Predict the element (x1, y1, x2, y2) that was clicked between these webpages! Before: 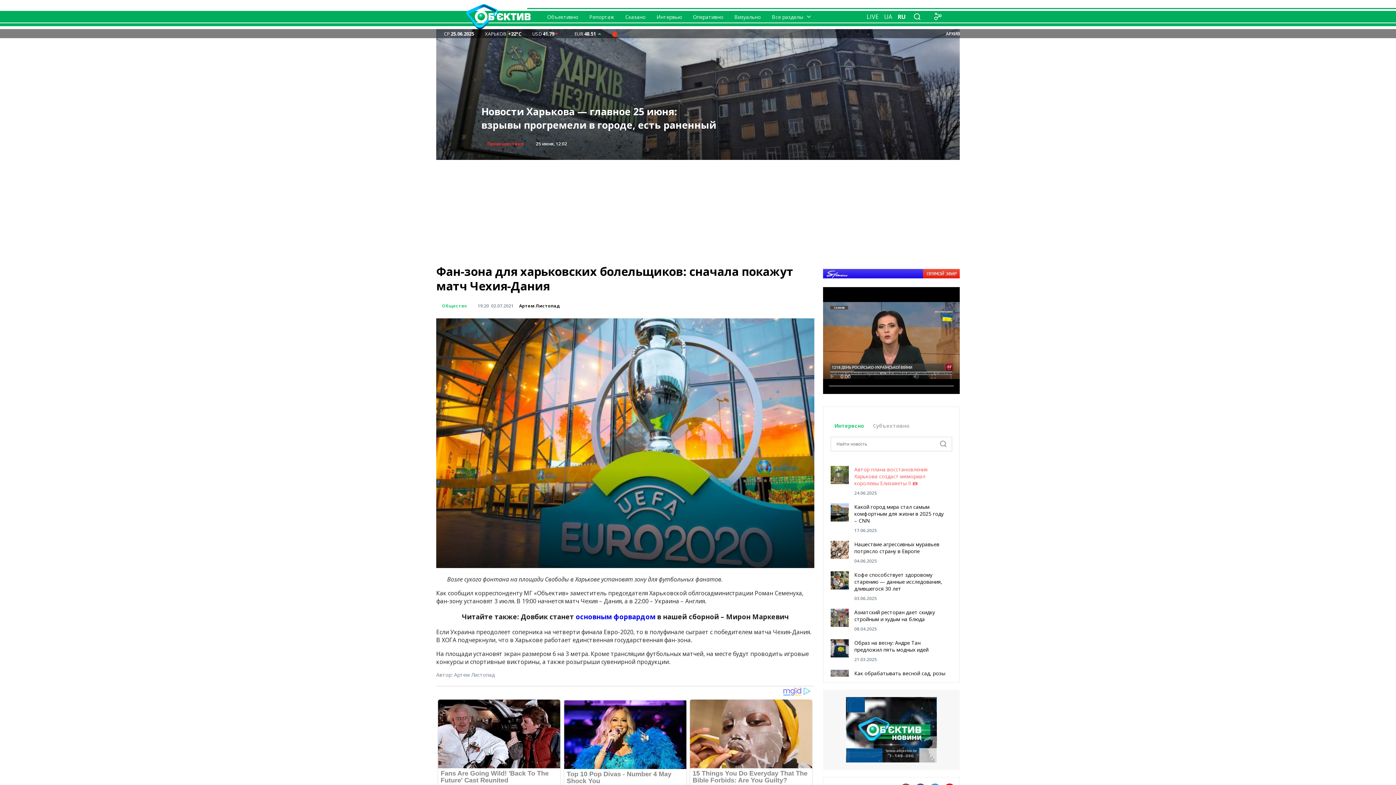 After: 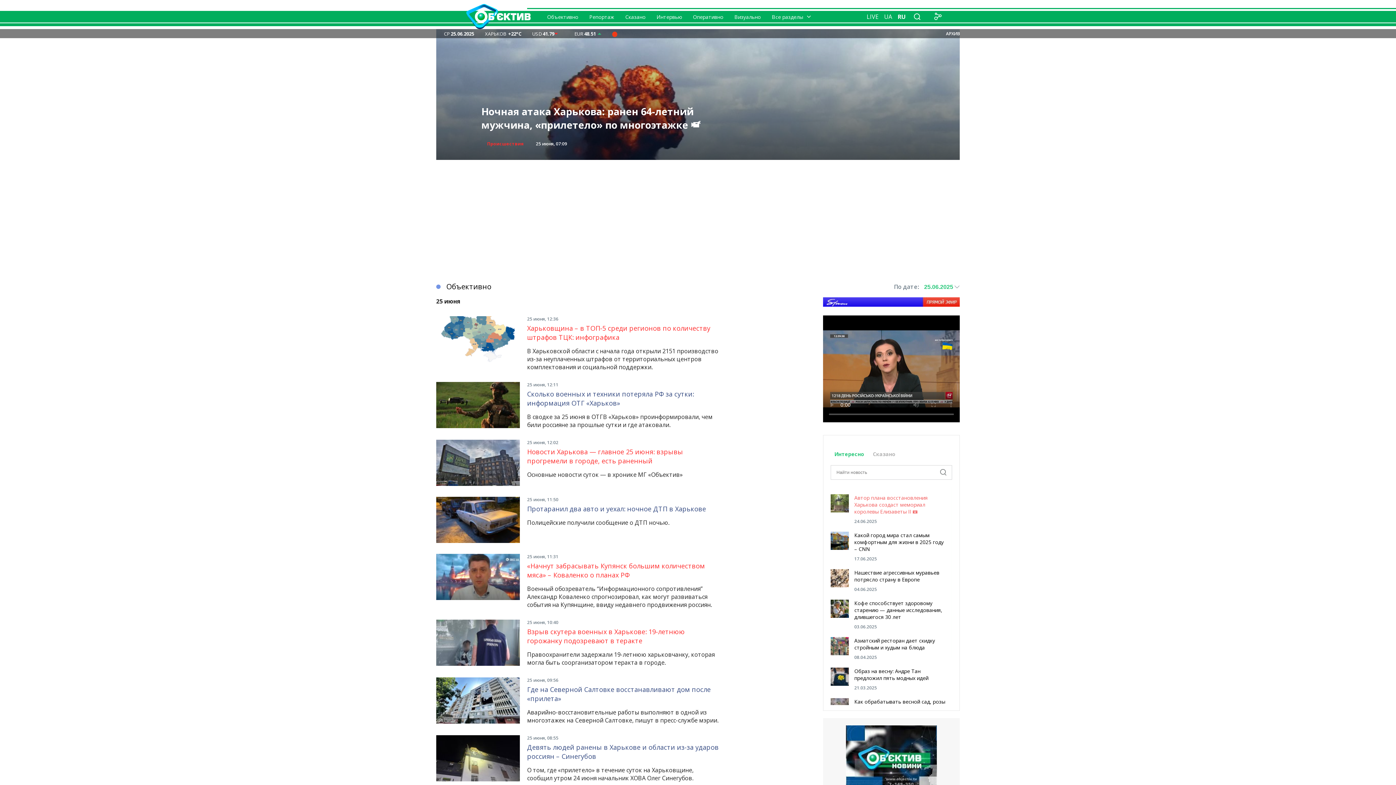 Action: bbox: (547, 13, 578, 20) label: Объективно